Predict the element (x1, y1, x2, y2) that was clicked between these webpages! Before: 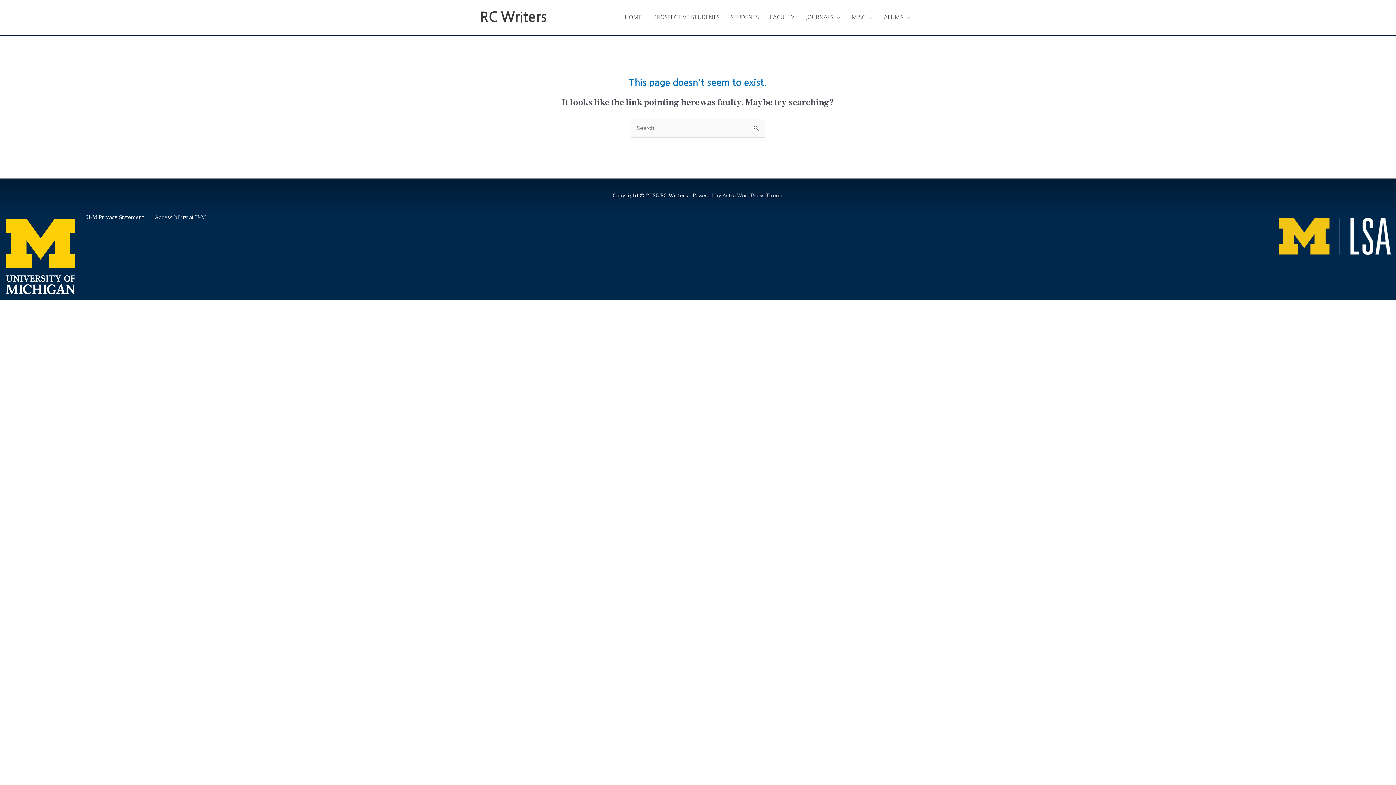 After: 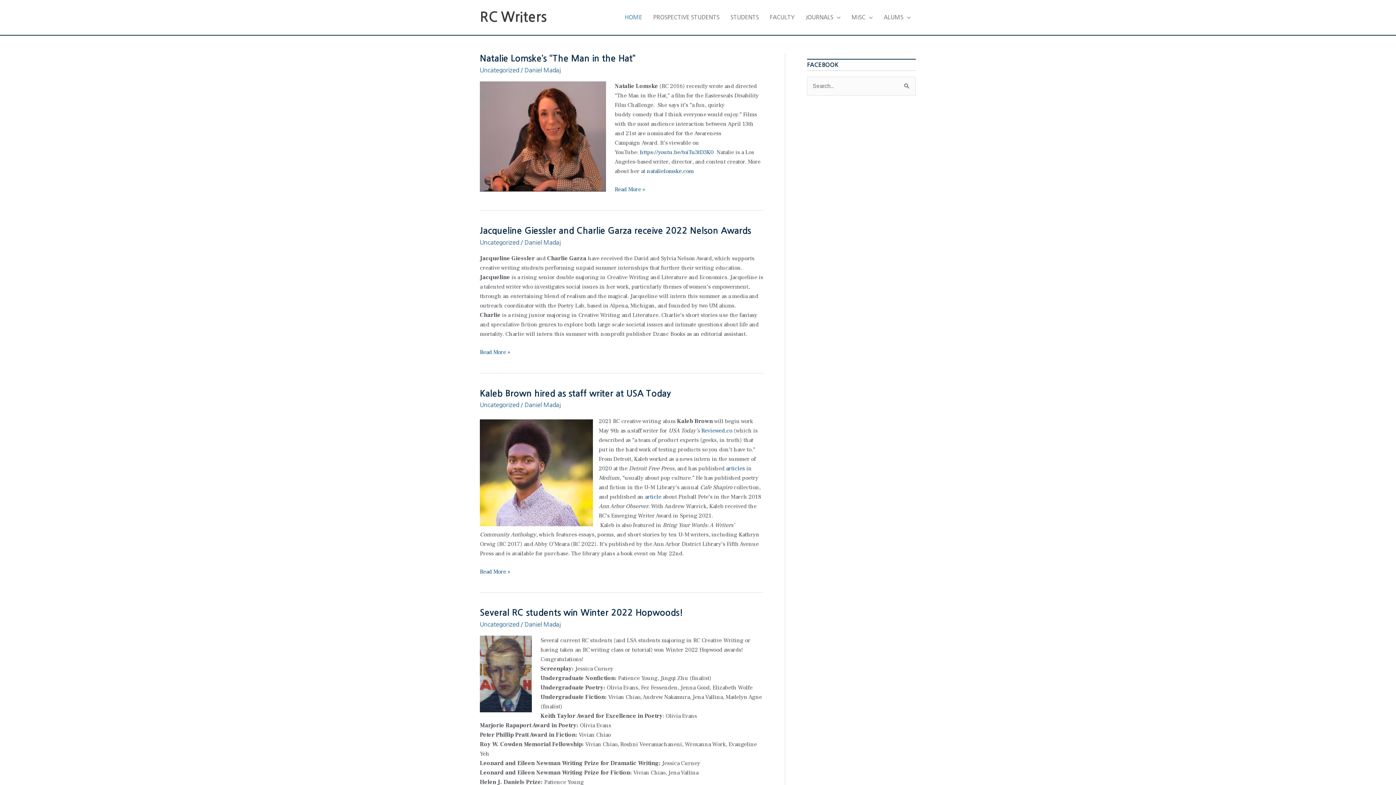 Action: label: HOME bbox: (619, 6, 647, 28)